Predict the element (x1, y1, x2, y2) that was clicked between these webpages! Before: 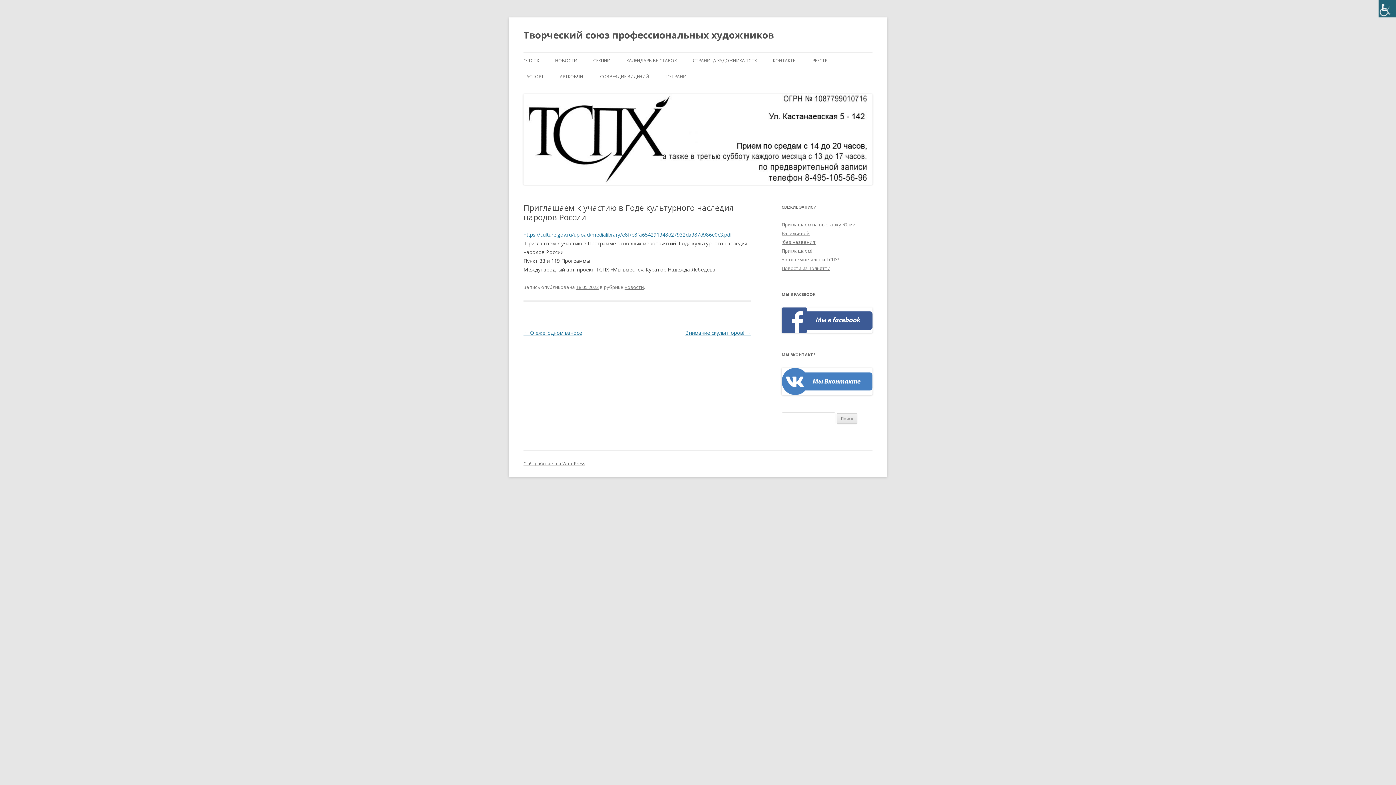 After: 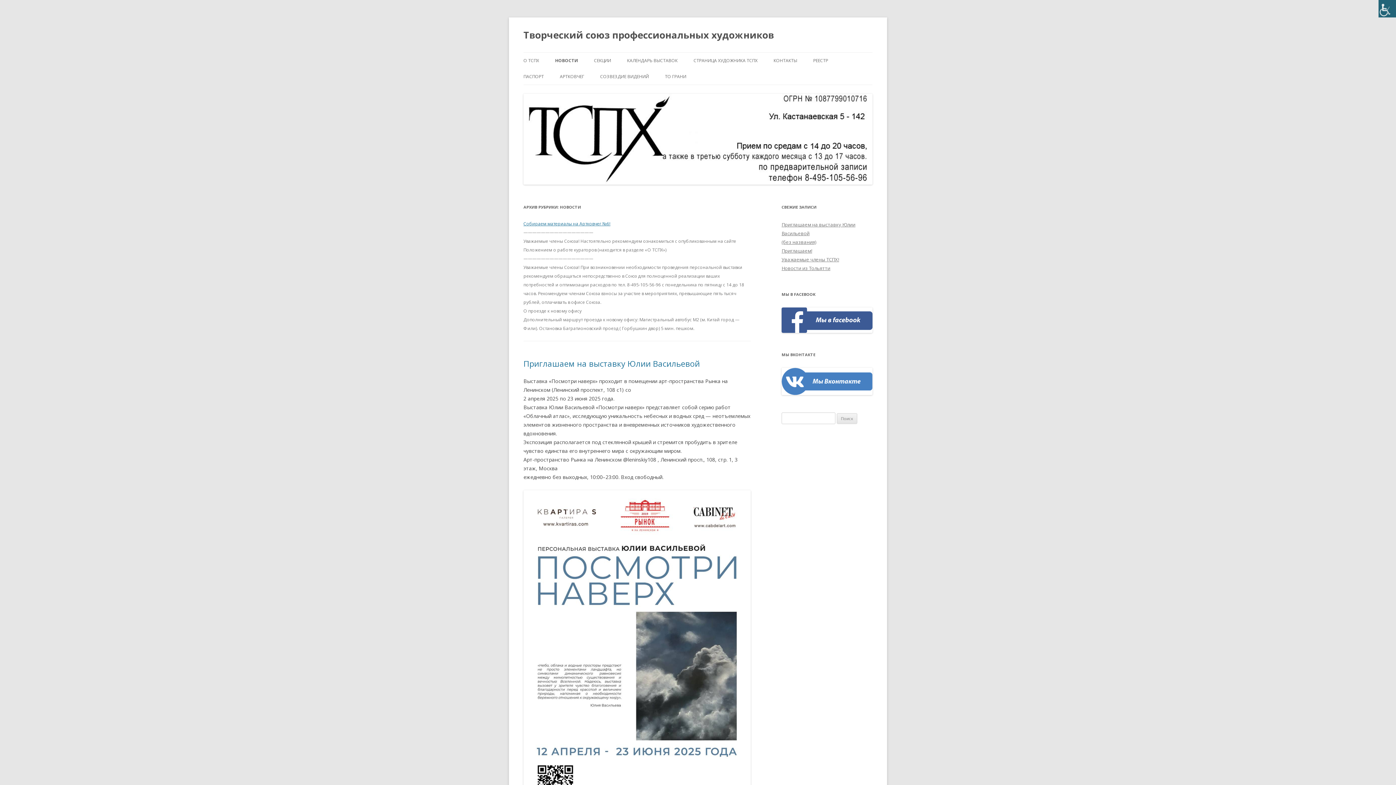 Action: bbox: (555, 52, 577, 68) label: НОВОСТИ